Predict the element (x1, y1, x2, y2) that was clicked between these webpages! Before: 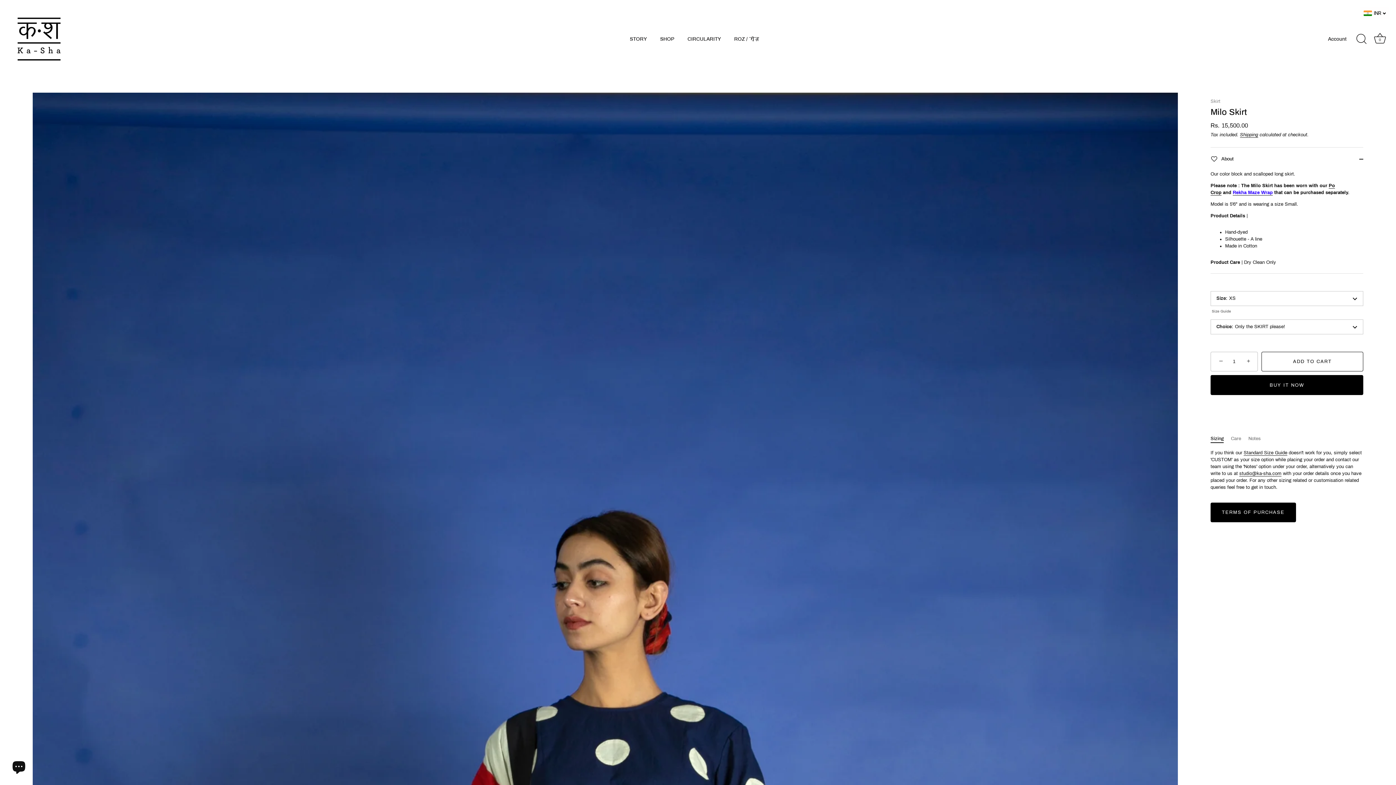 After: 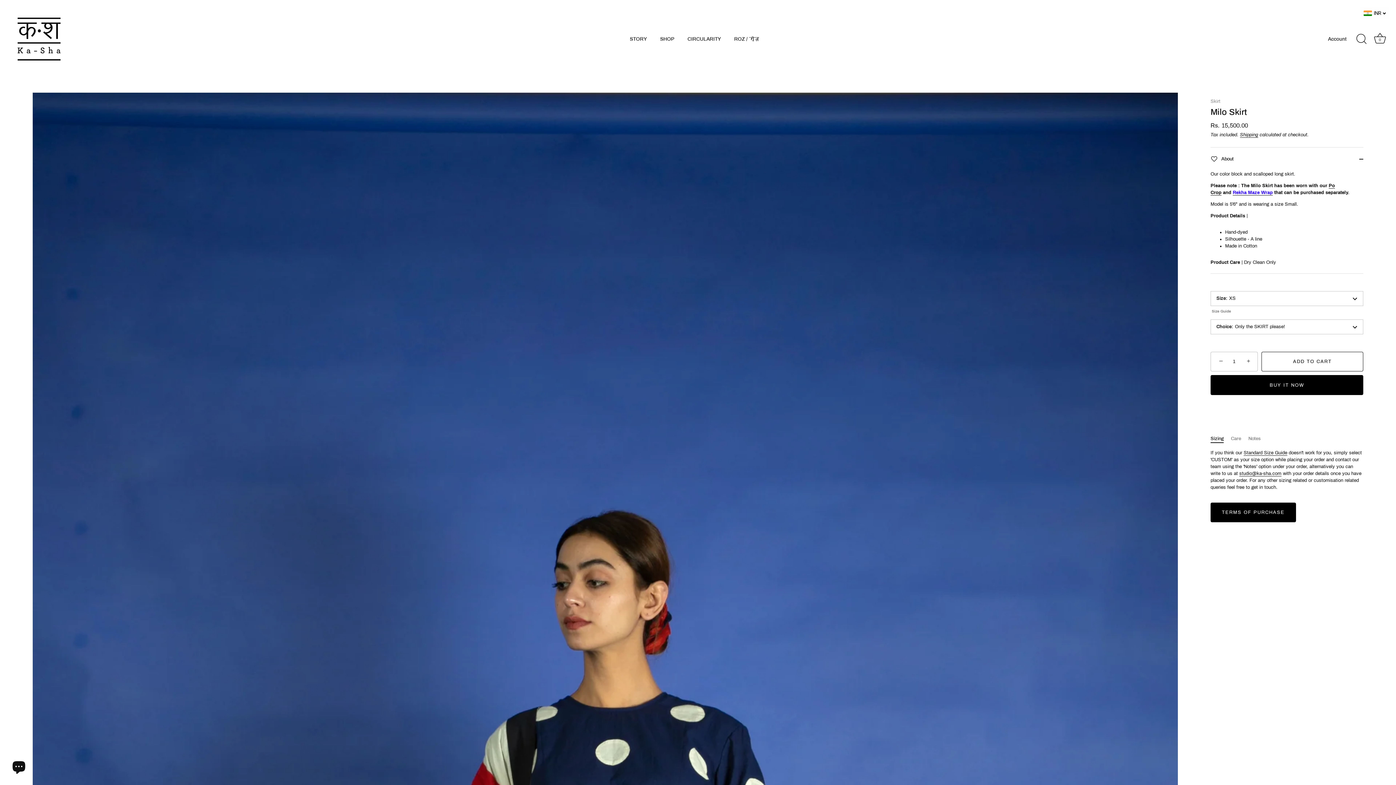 Action: label: TERMS OF PURCHASE bbox: (1210, 502, 1296, 522)